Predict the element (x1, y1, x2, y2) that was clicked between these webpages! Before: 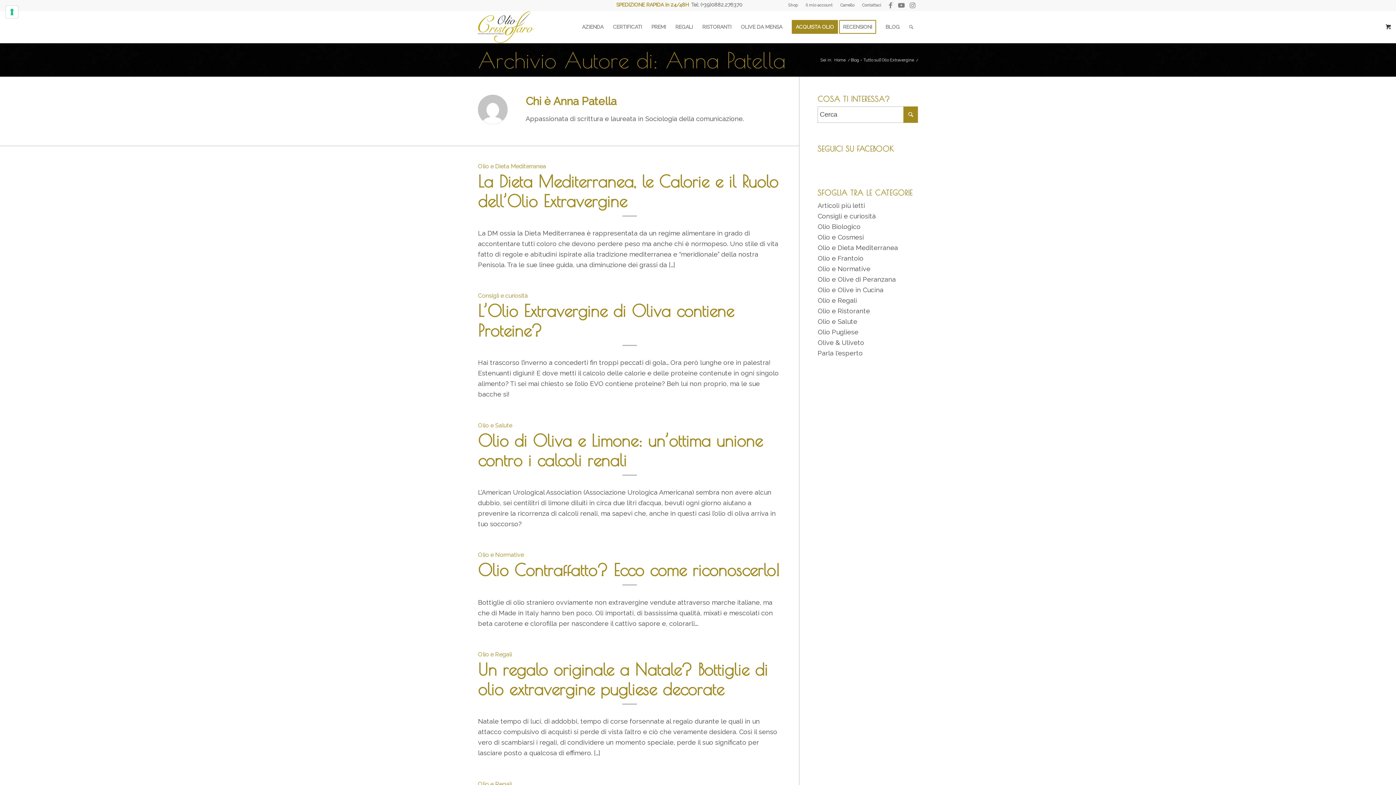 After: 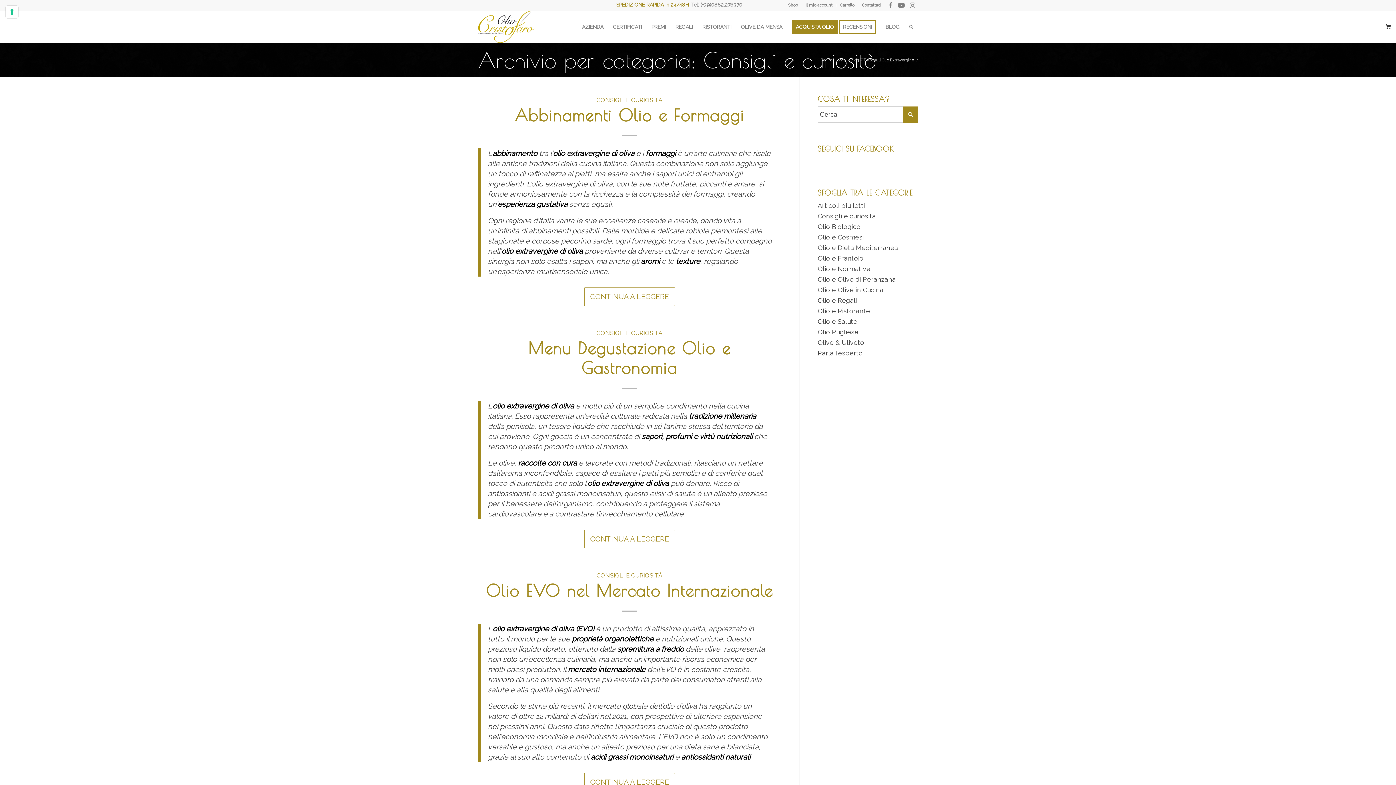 Action: label: Consigli e curiosità bbox: (478, 292, 528, 299)